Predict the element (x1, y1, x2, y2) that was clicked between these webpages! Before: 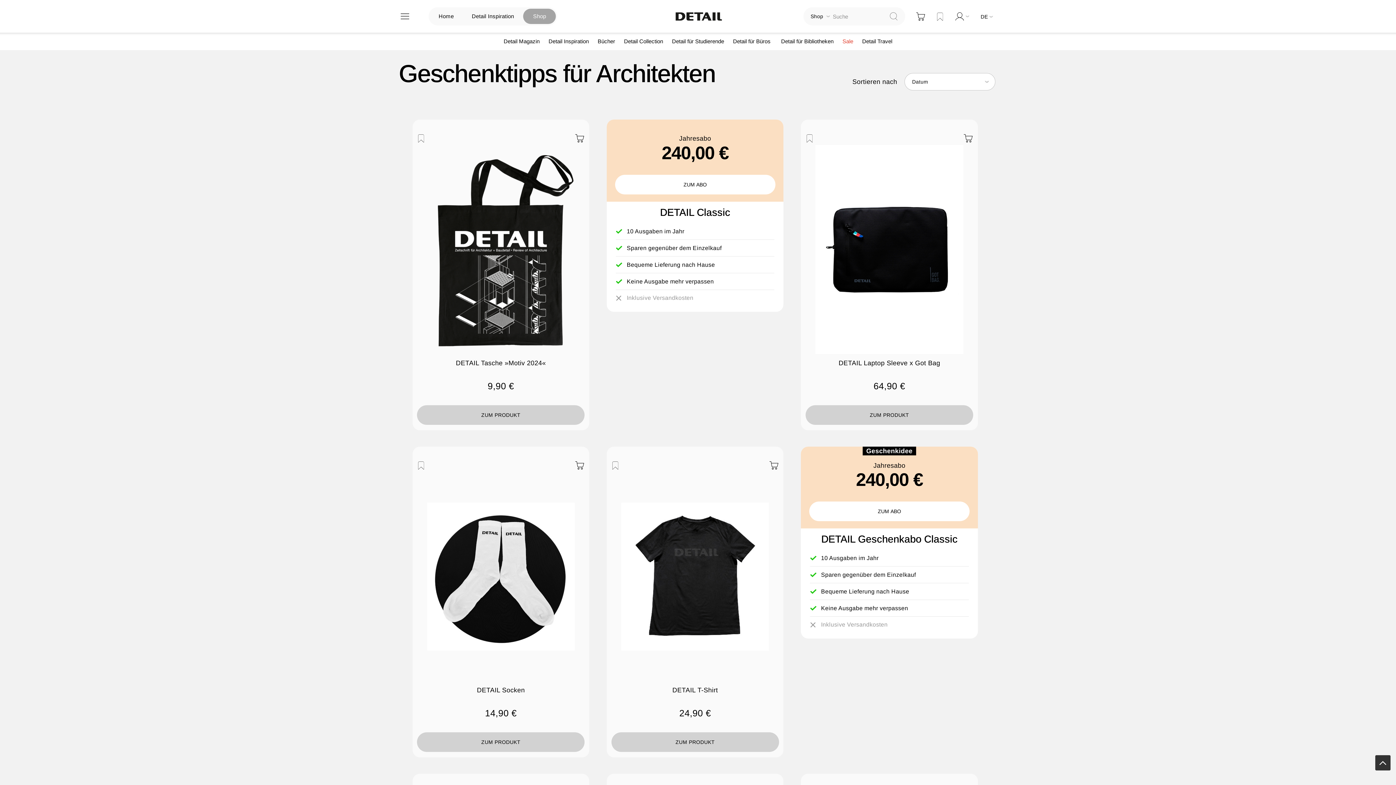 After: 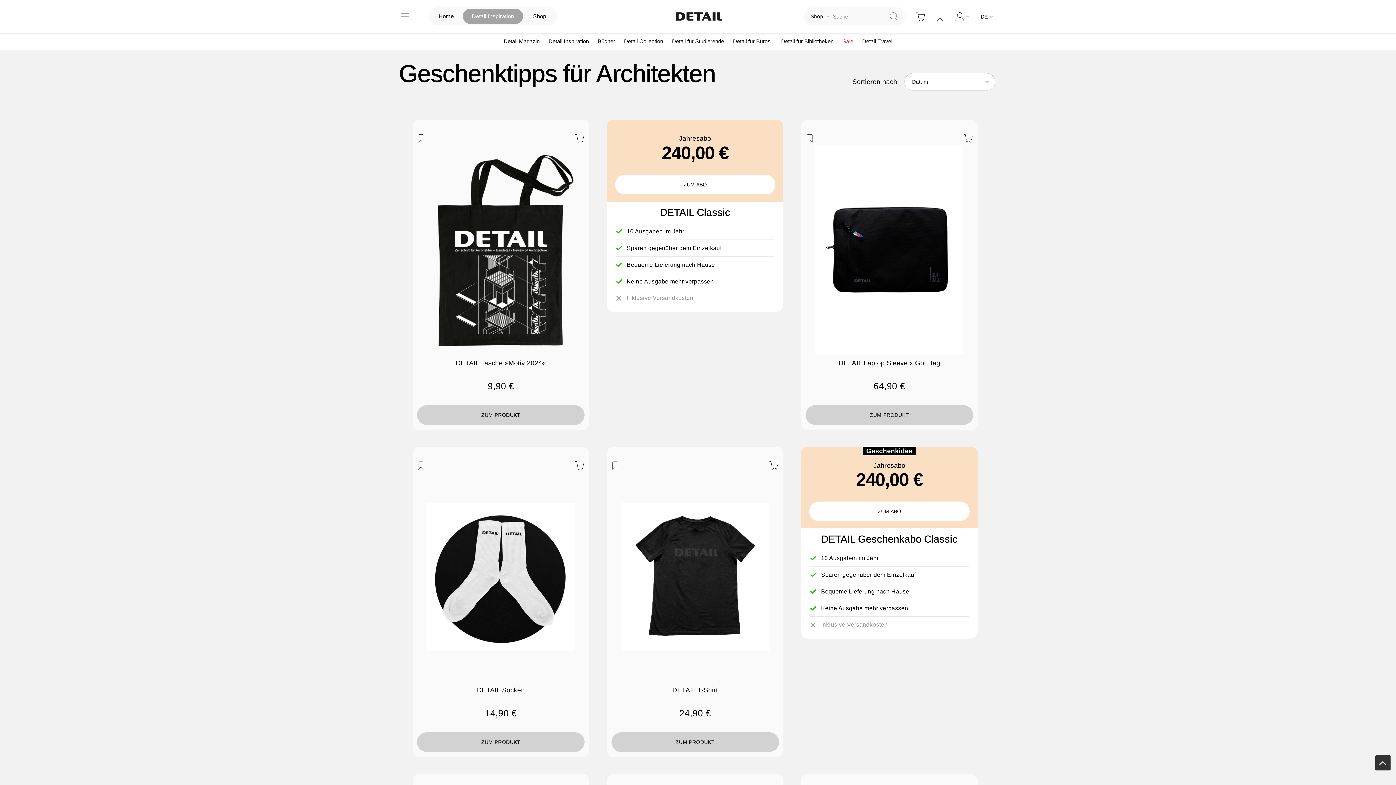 Action: label: Detail Inspiration bbox: (462, 8, 523, 24)